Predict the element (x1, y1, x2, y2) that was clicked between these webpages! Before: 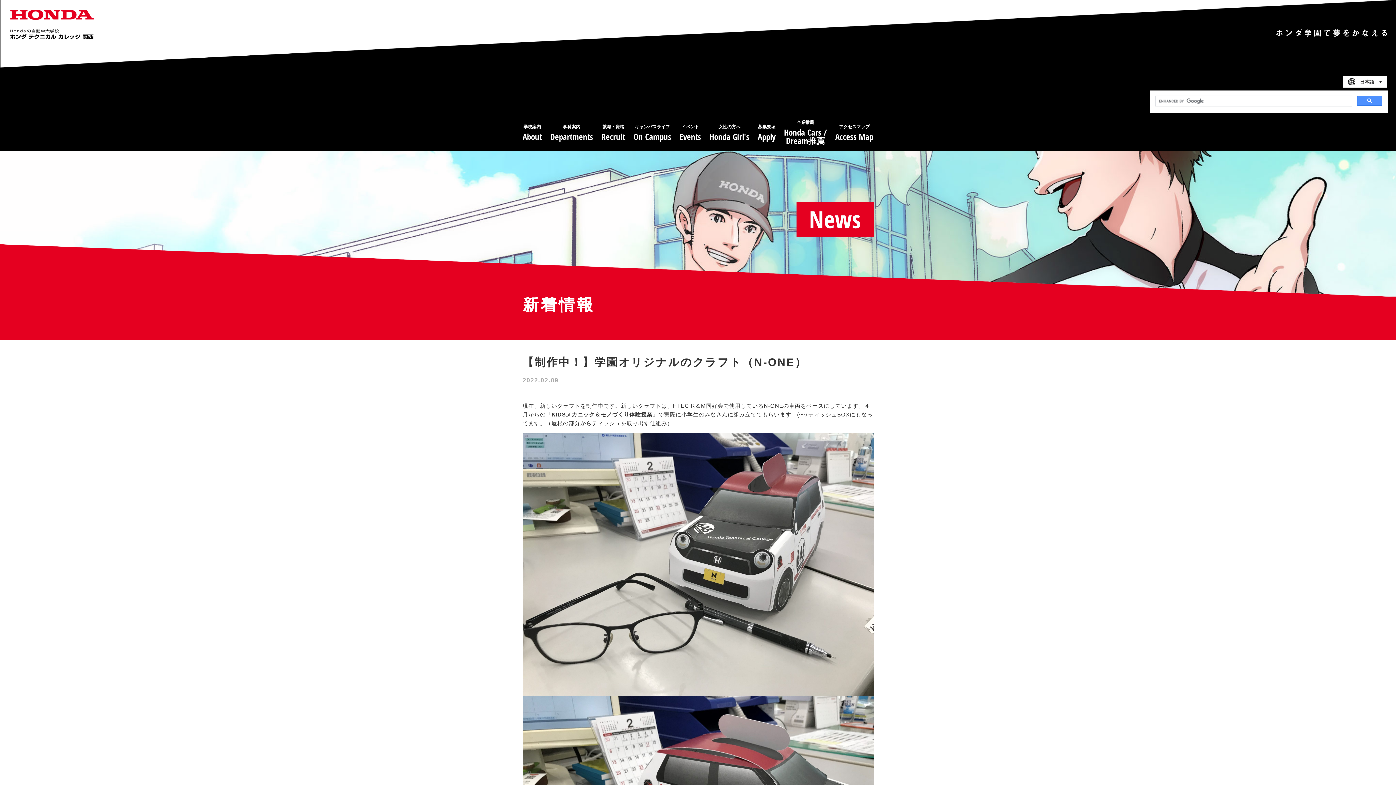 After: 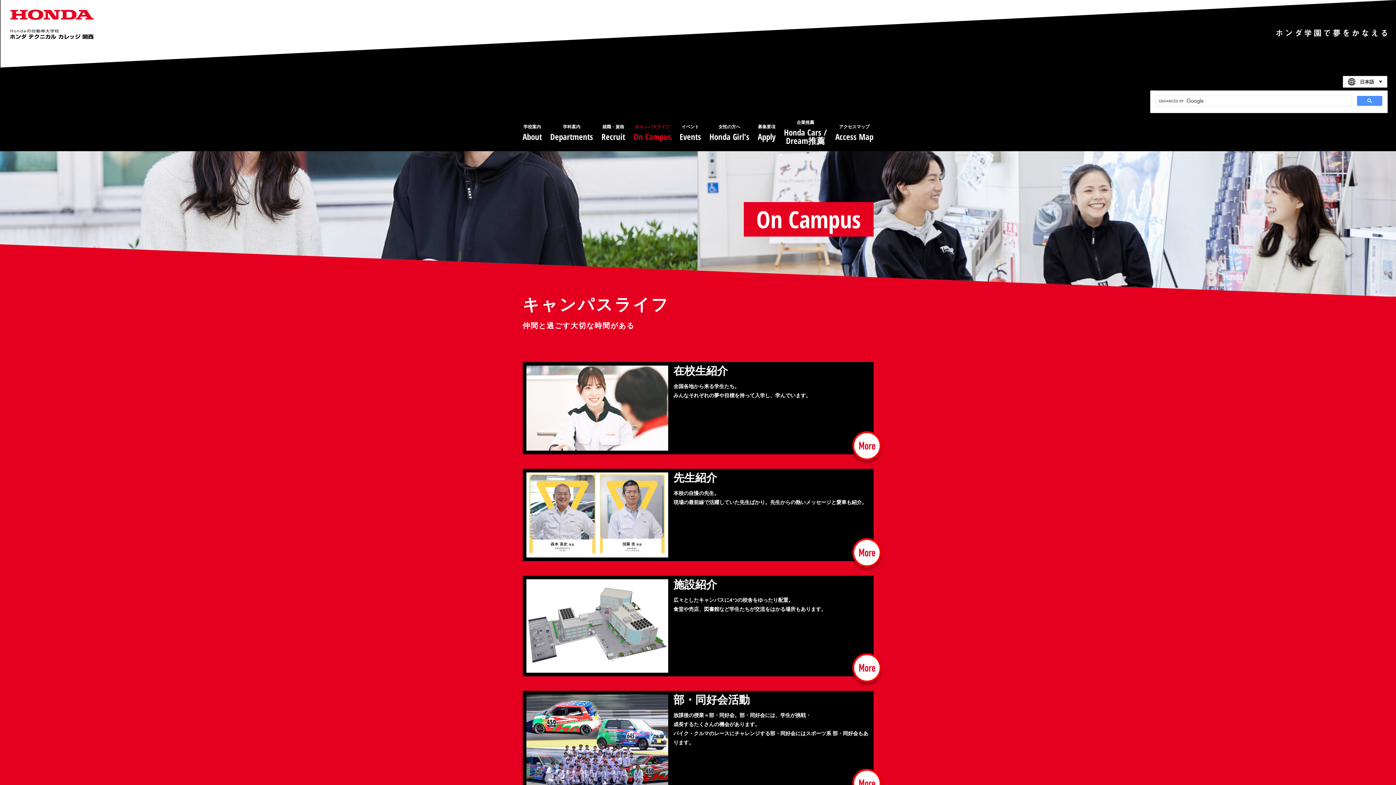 Action: label: キャンパスライフ
On Campus bbox: (633, 117, 671, 147)